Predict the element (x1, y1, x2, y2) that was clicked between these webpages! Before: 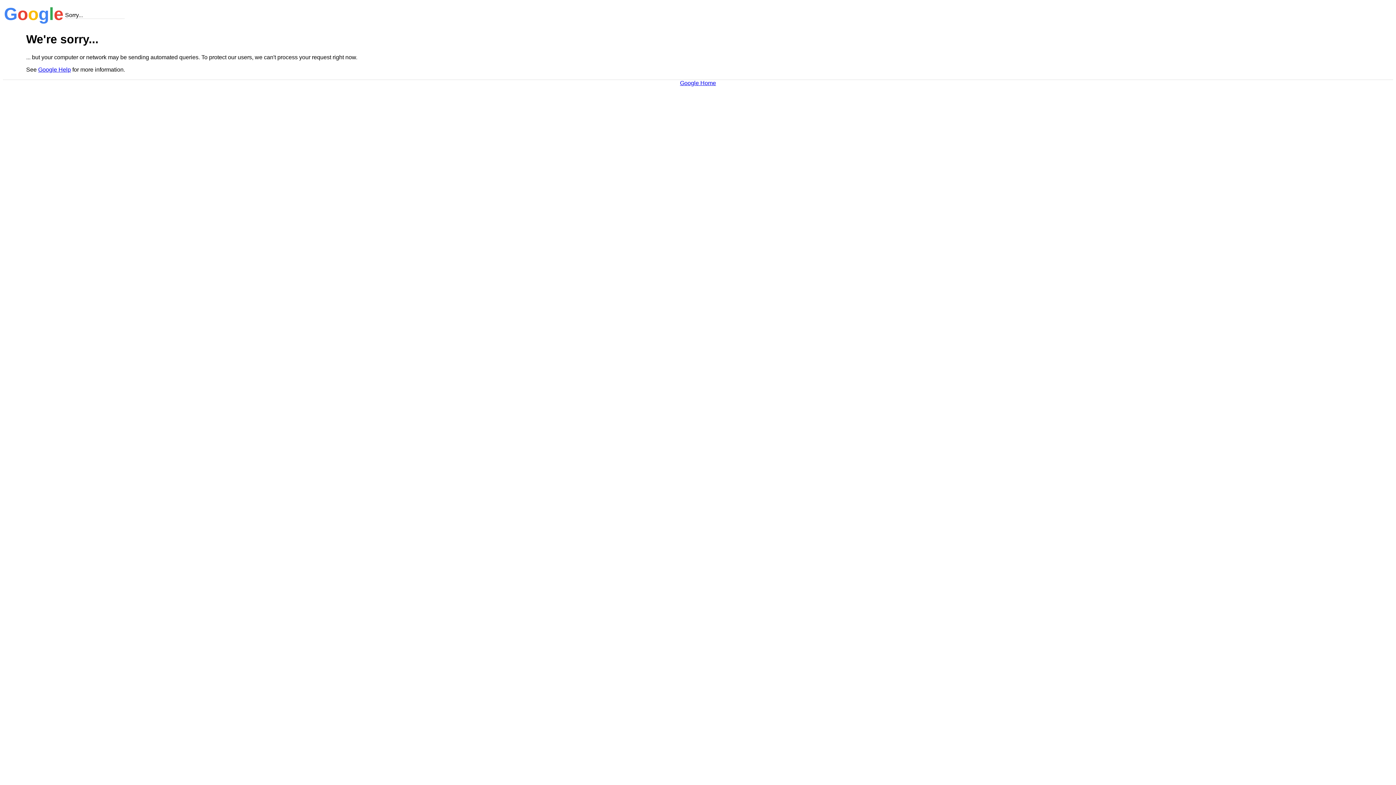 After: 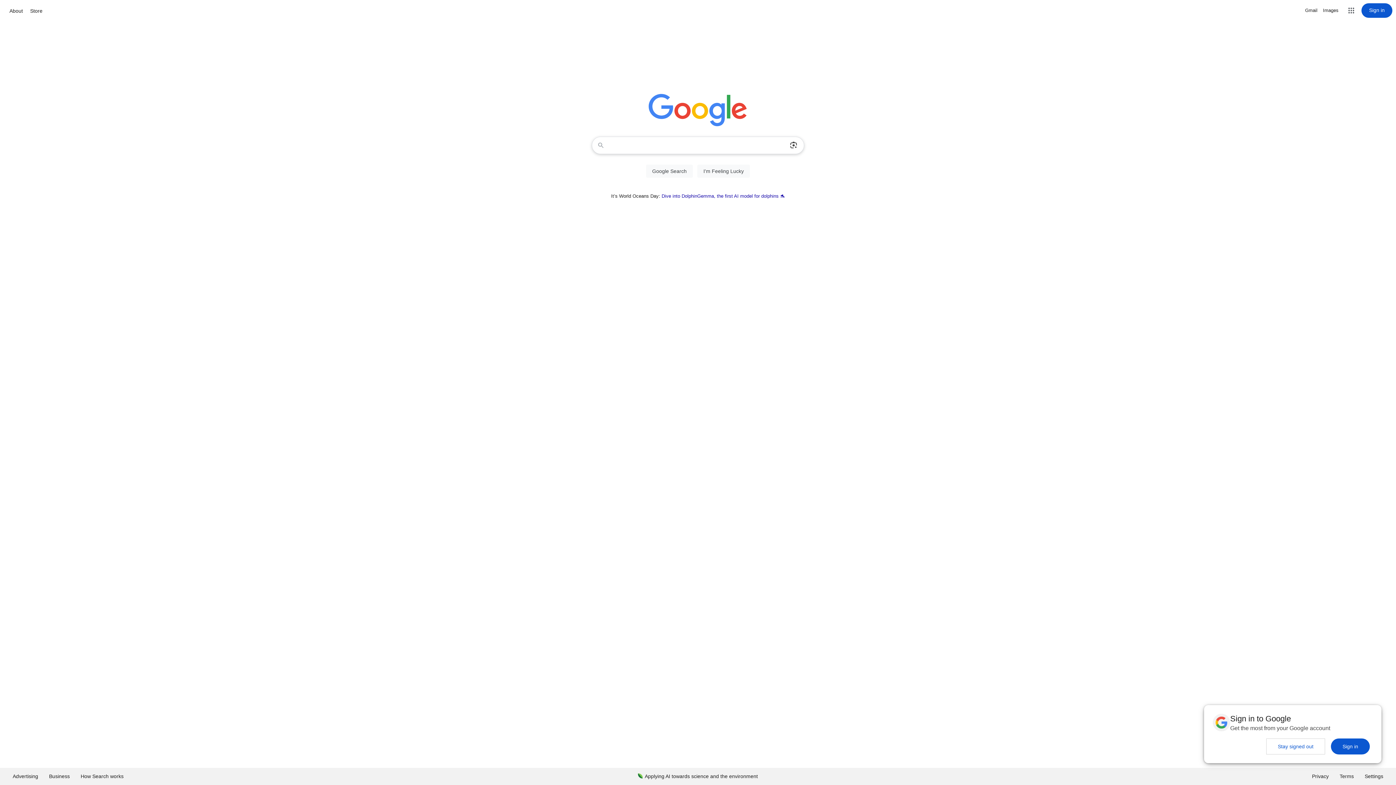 Action: bbox: (680, 79, 716, 86) label: Google Home